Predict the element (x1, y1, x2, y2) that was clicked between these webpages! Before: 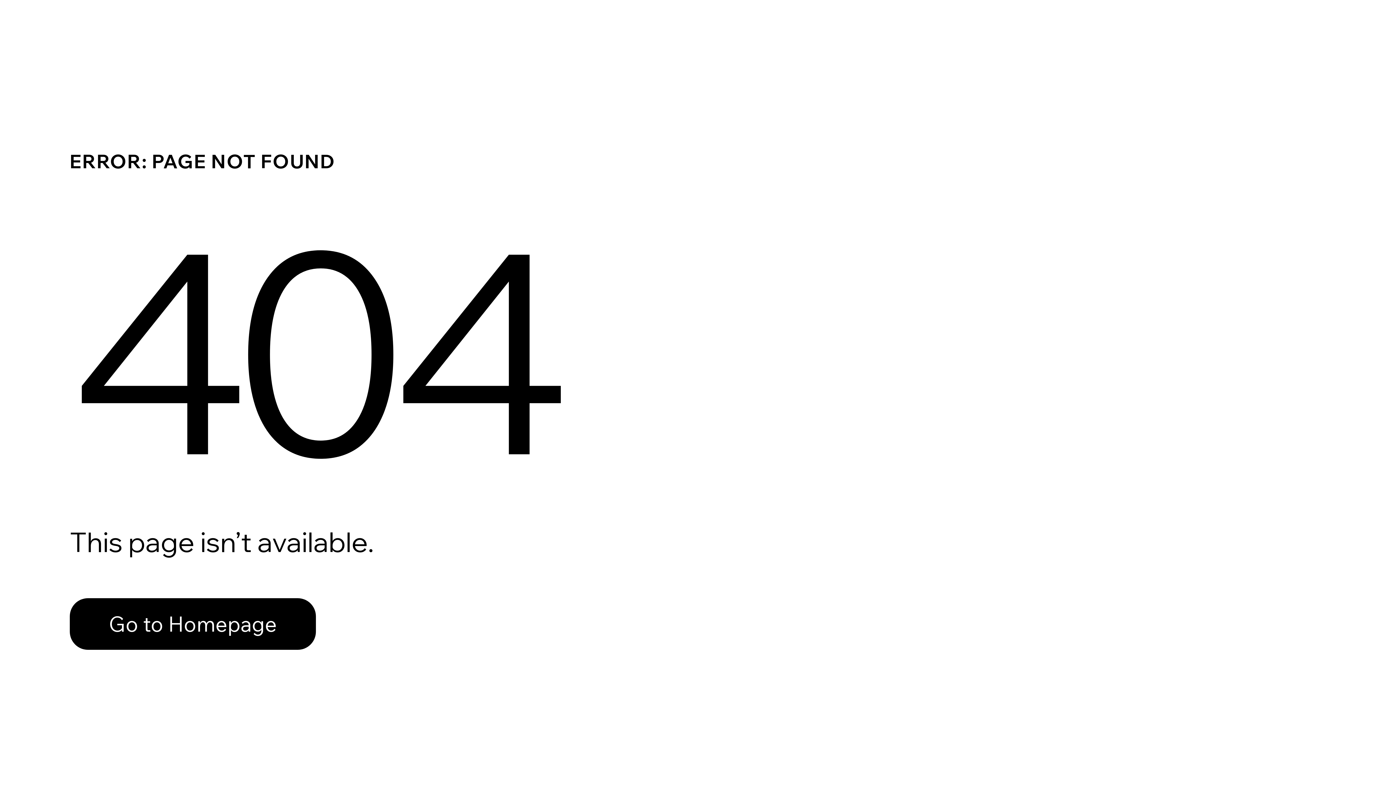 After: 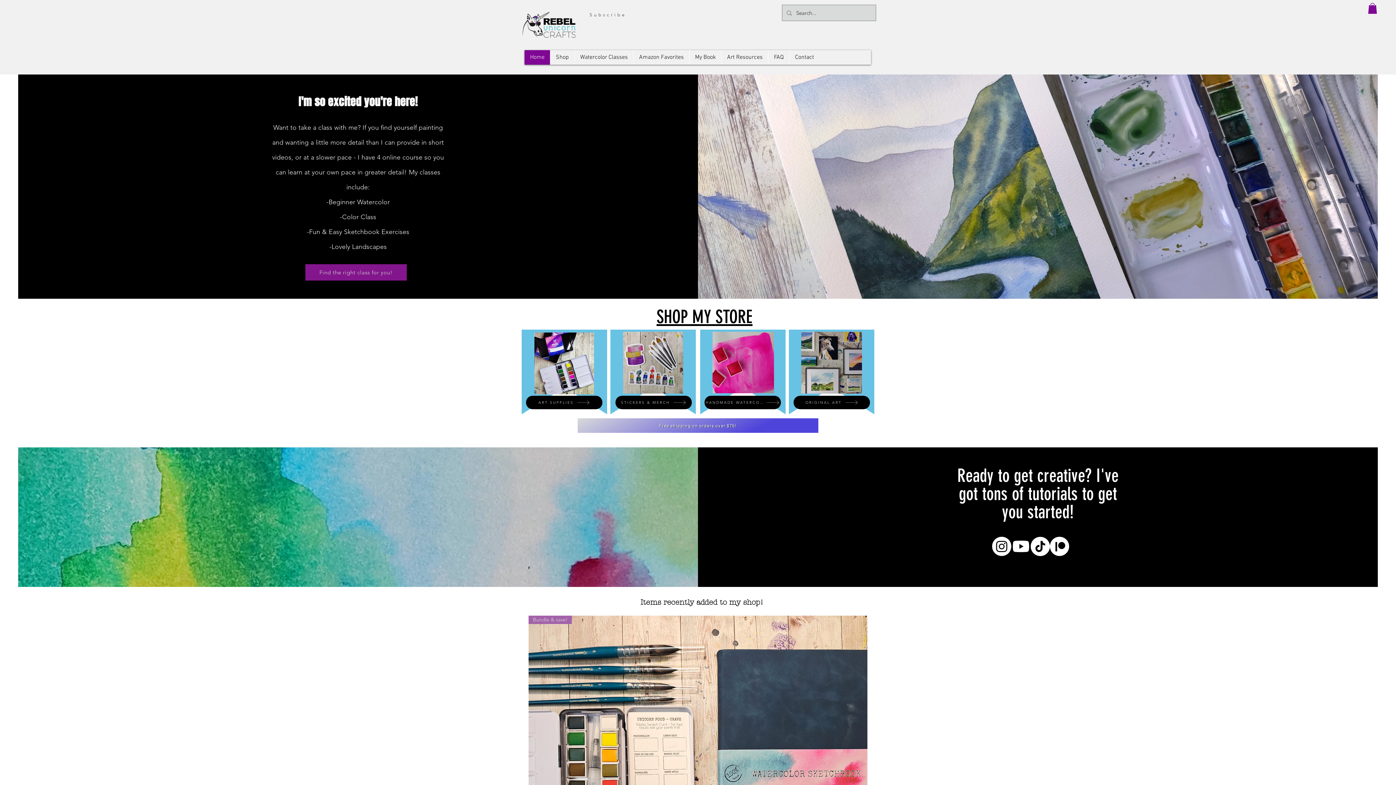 Action: label: Go to Homepage bbox: (69, 582, 768, 659)